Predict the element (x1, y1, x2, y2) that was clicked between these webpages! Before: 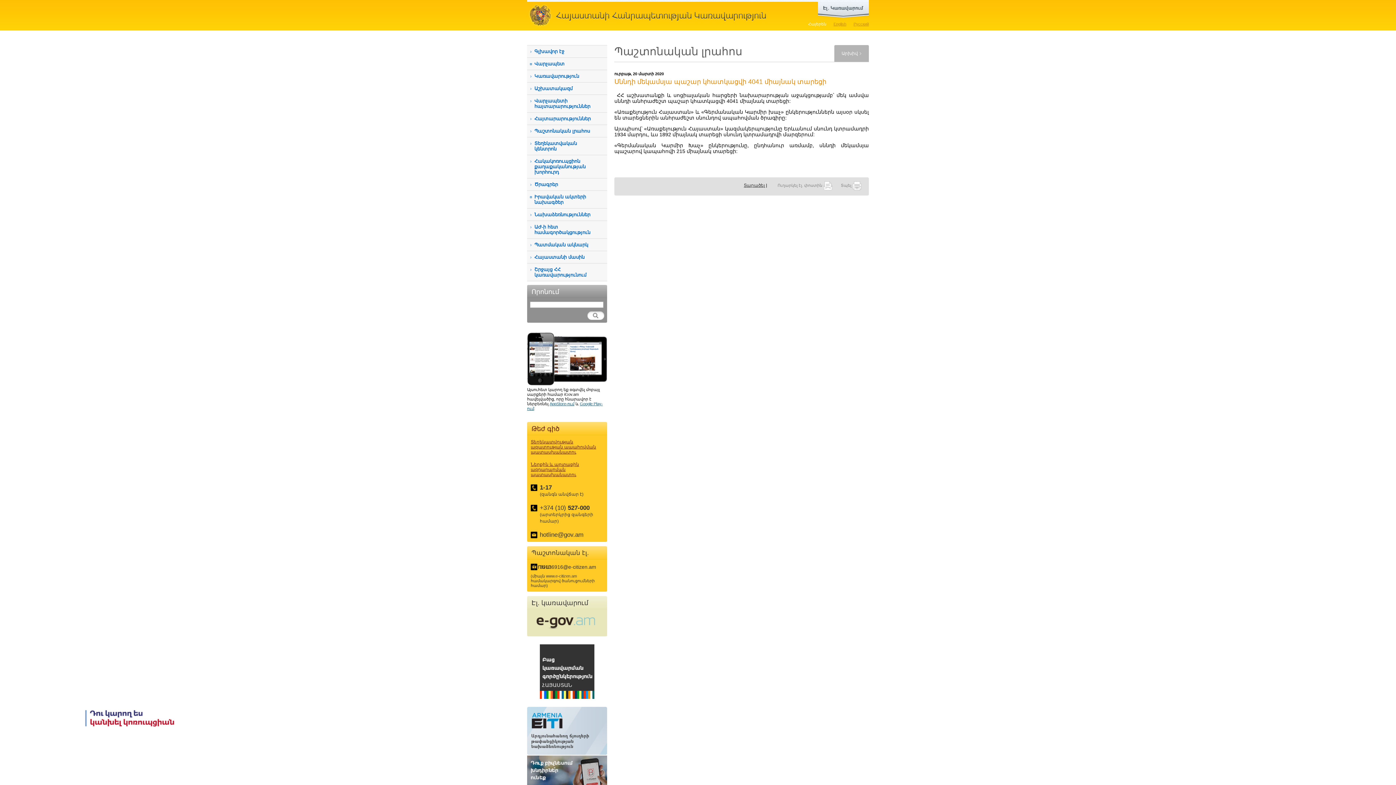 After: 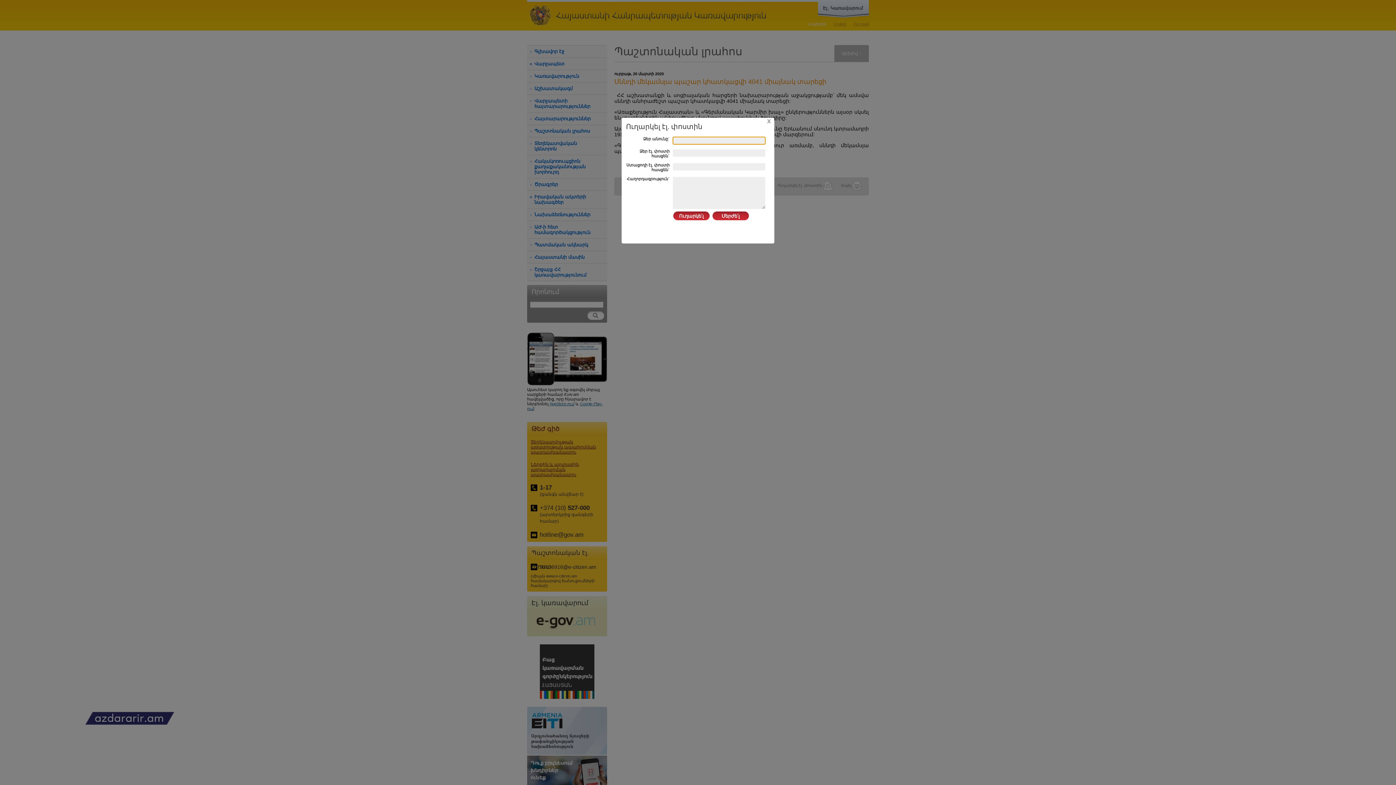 Action: label: Ուղարկել էլ. փոստին  bbox: (777, 183, 832, 187)